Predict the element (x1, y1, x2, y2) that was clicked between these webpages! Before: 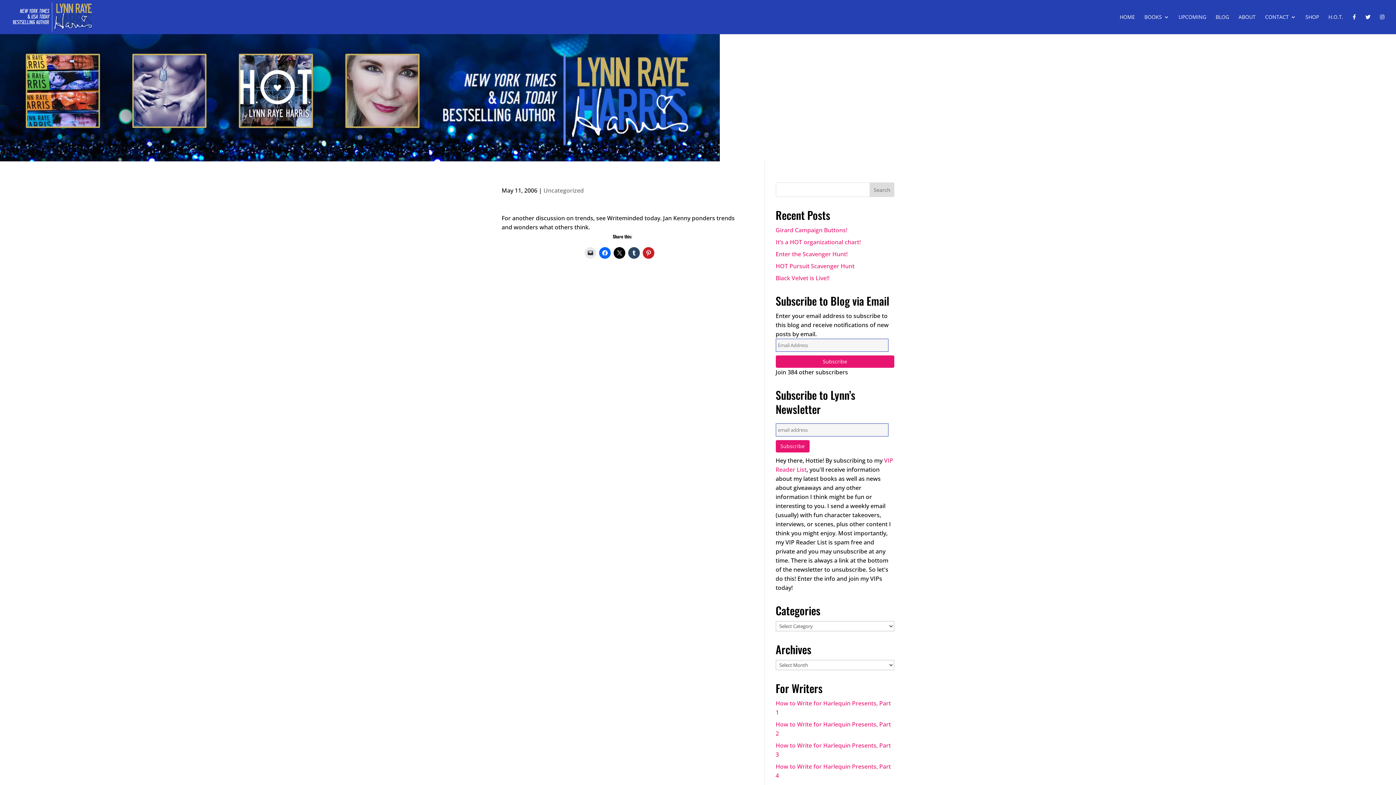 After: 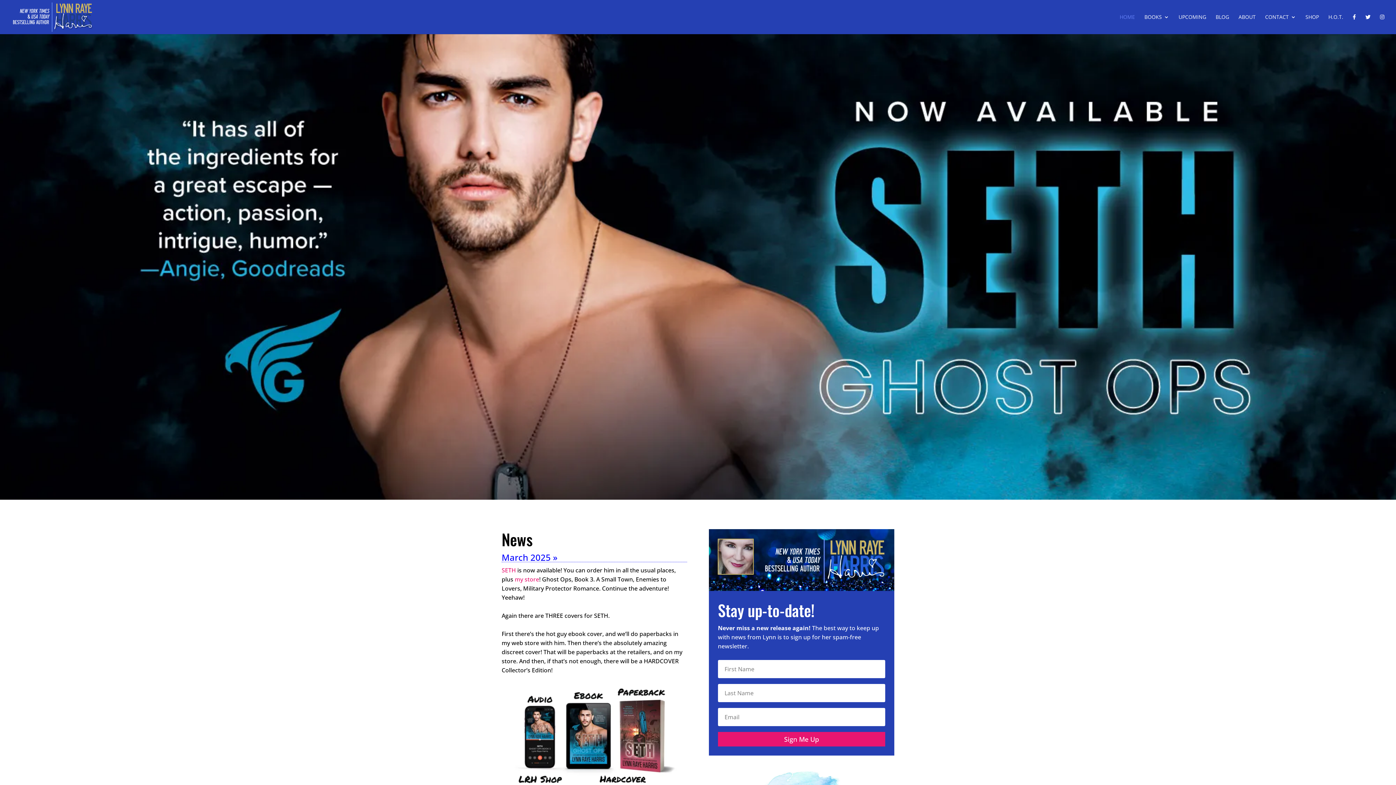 Action: label: HOME bbox: (1120, 14, 1135, 34)